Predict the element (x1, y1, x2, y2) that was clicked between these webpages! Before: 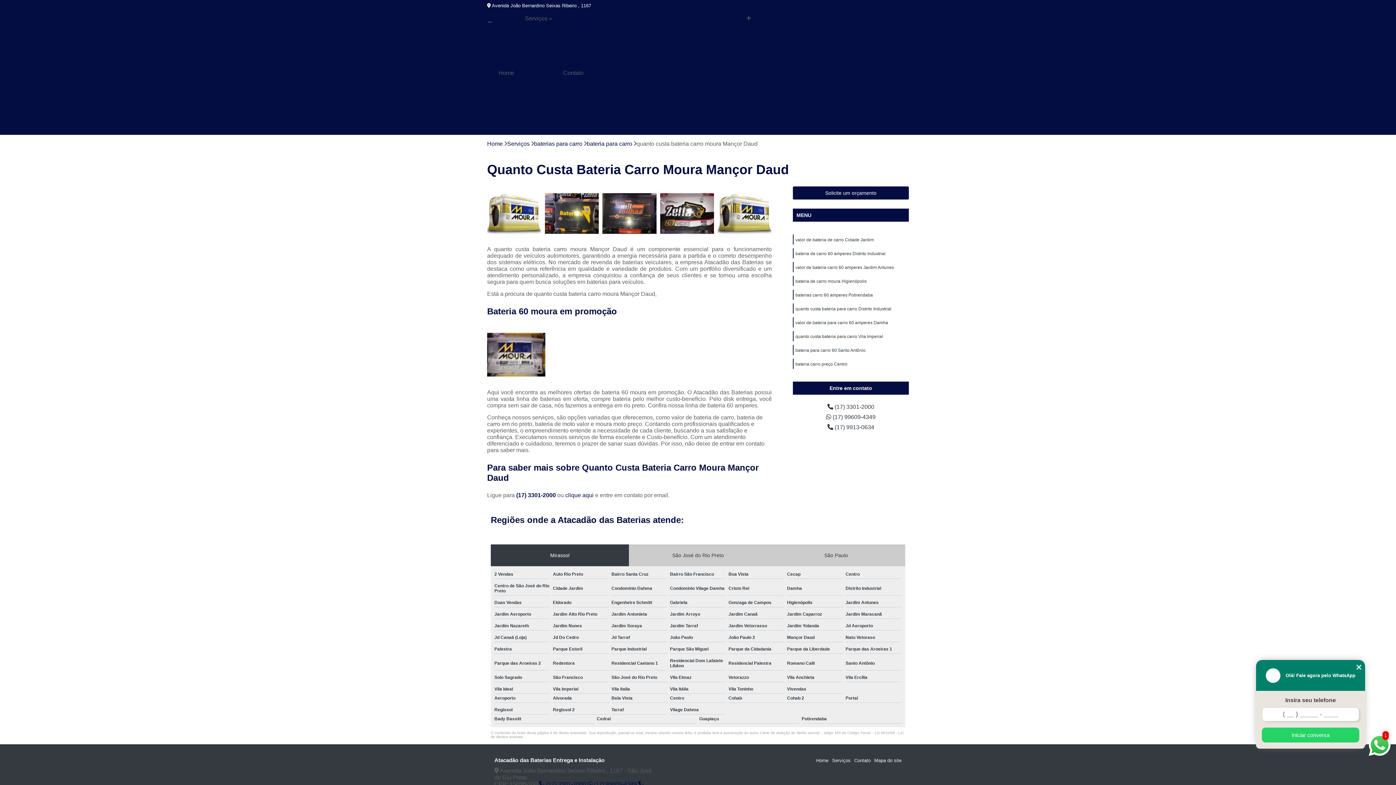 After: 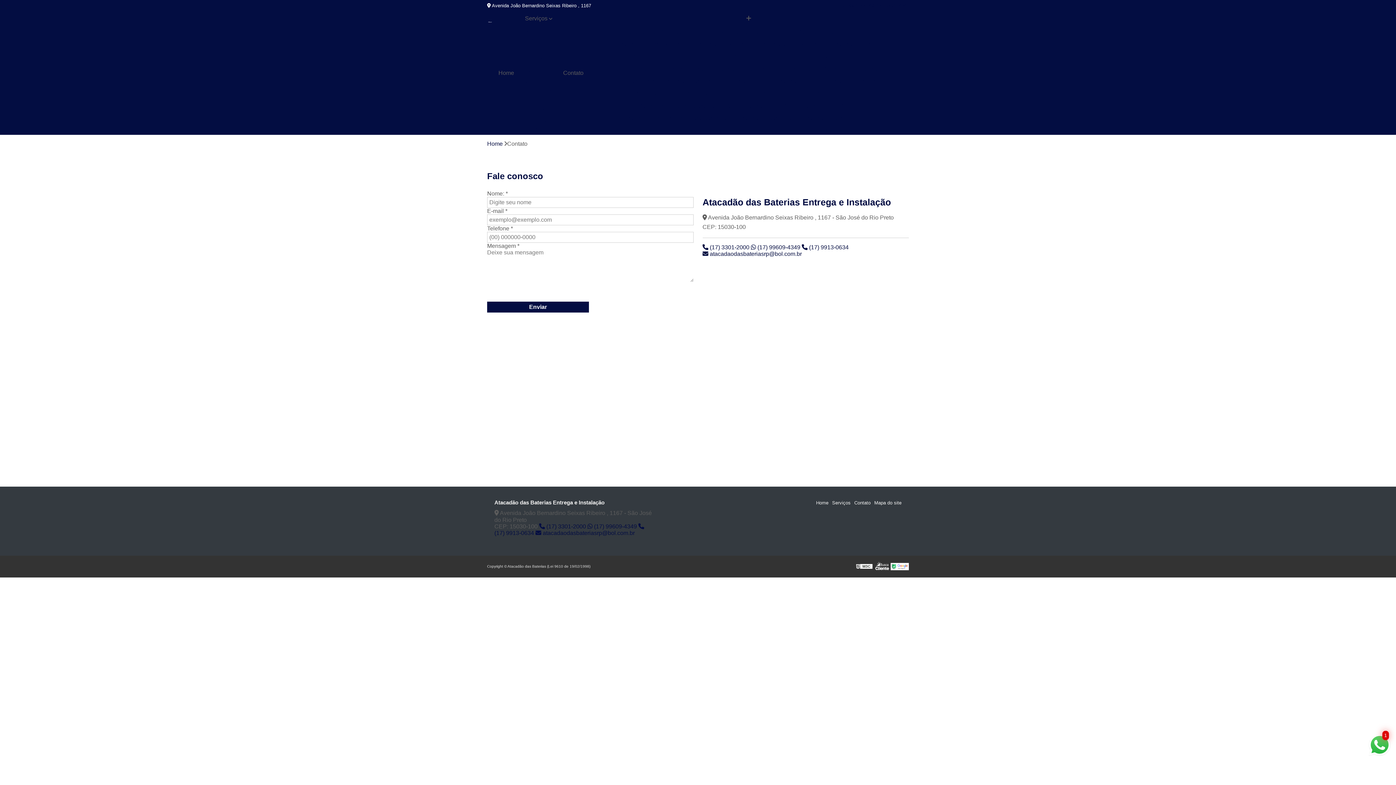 Action: label: Contato bbox: (854, 758, 870, 763)